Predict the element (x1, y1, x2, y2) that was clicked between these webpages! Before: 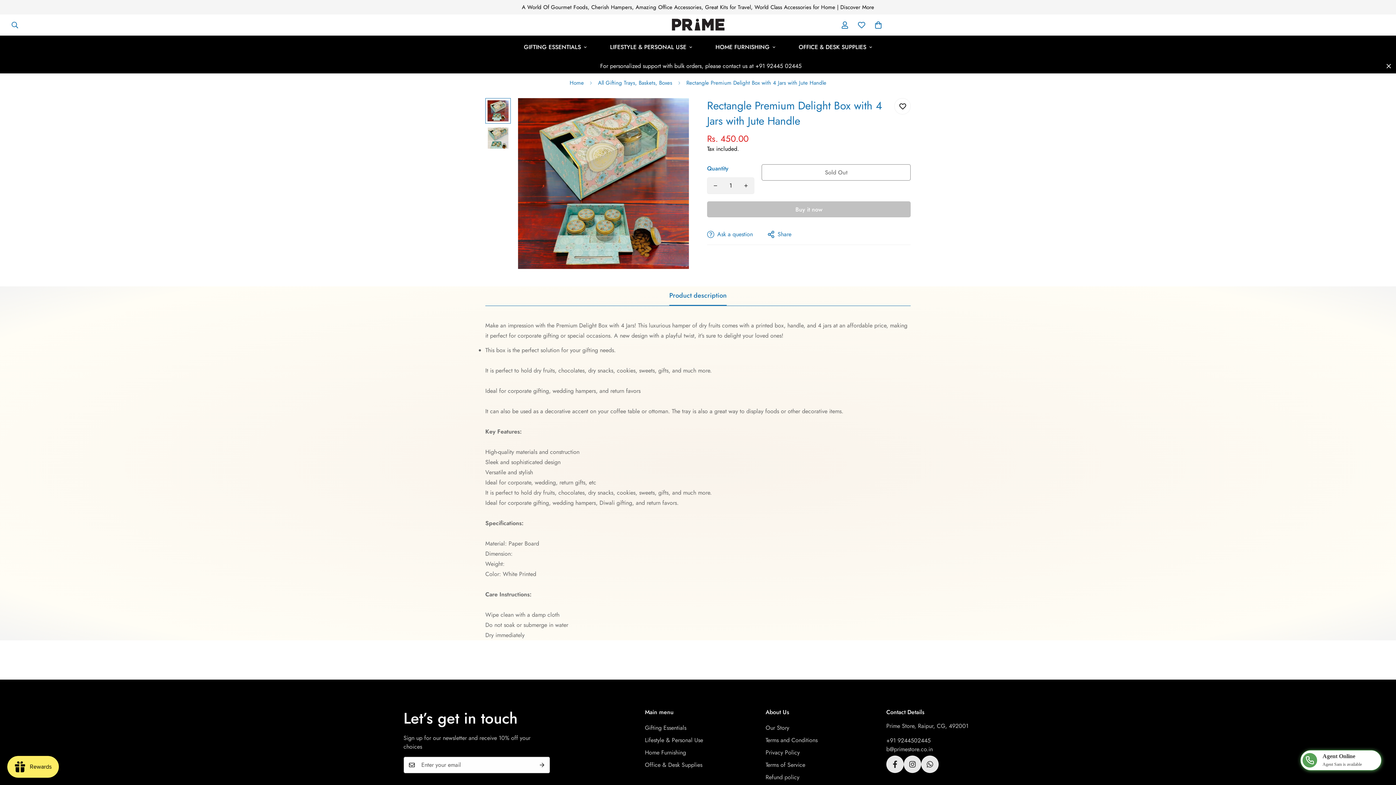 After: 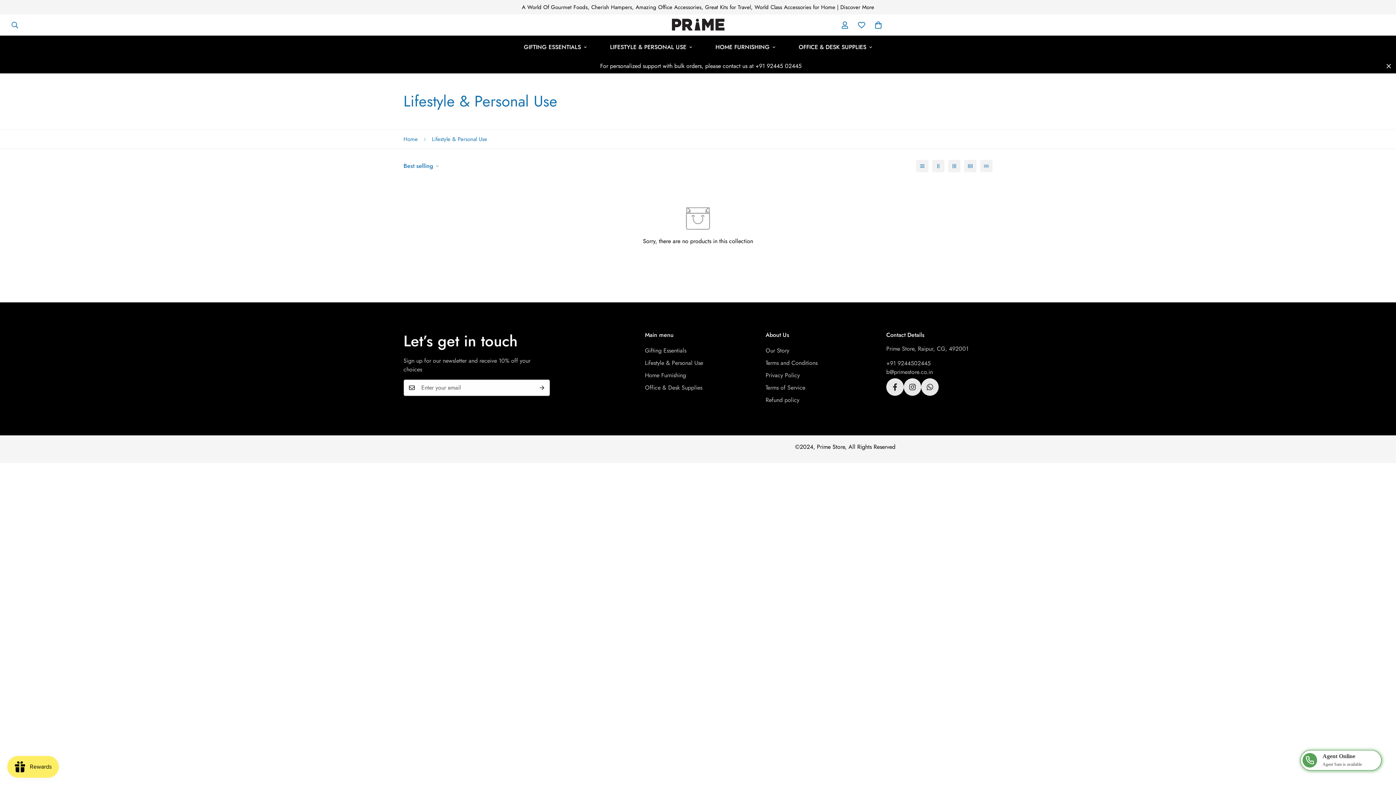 Action: bbox: (598, 35, 704, 58) label: LIFESTYLE & PERSONAL USE